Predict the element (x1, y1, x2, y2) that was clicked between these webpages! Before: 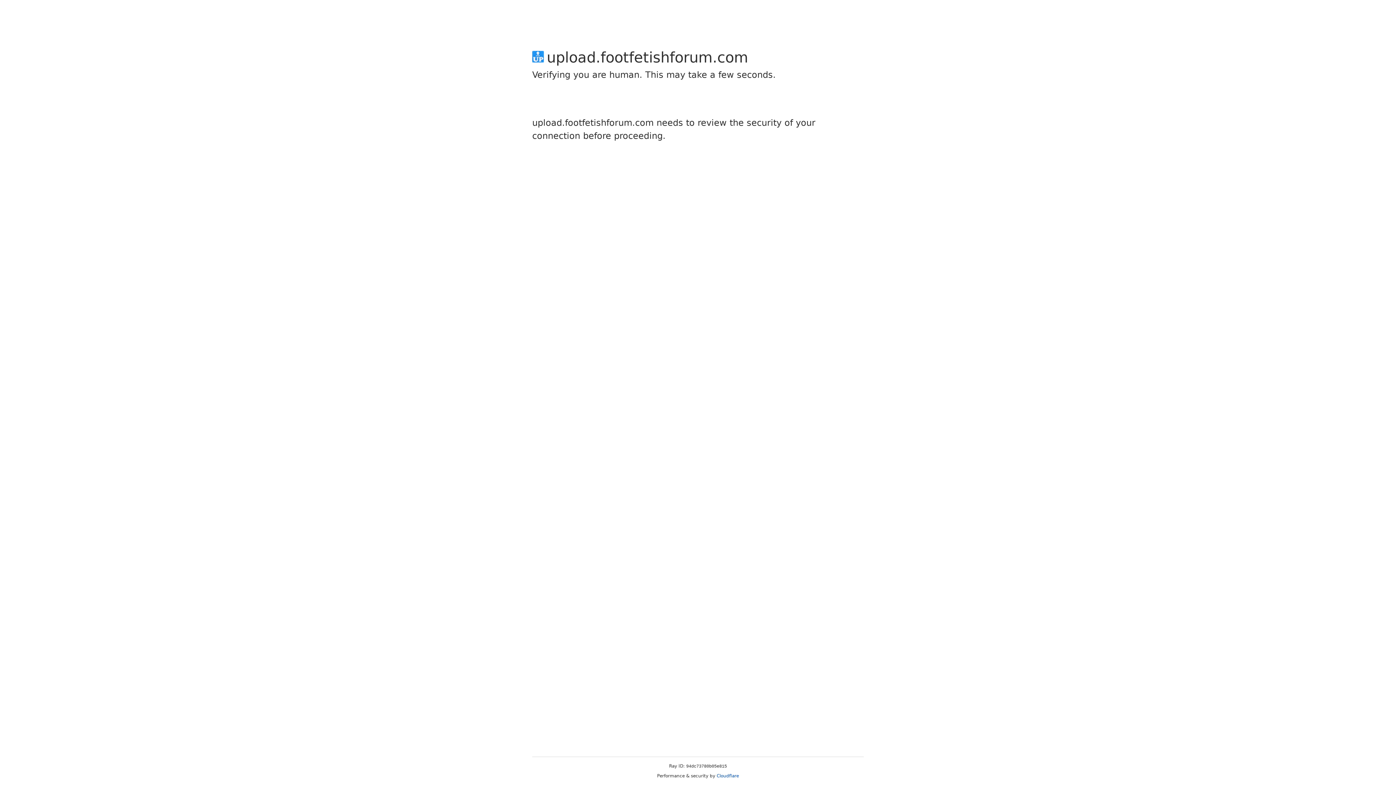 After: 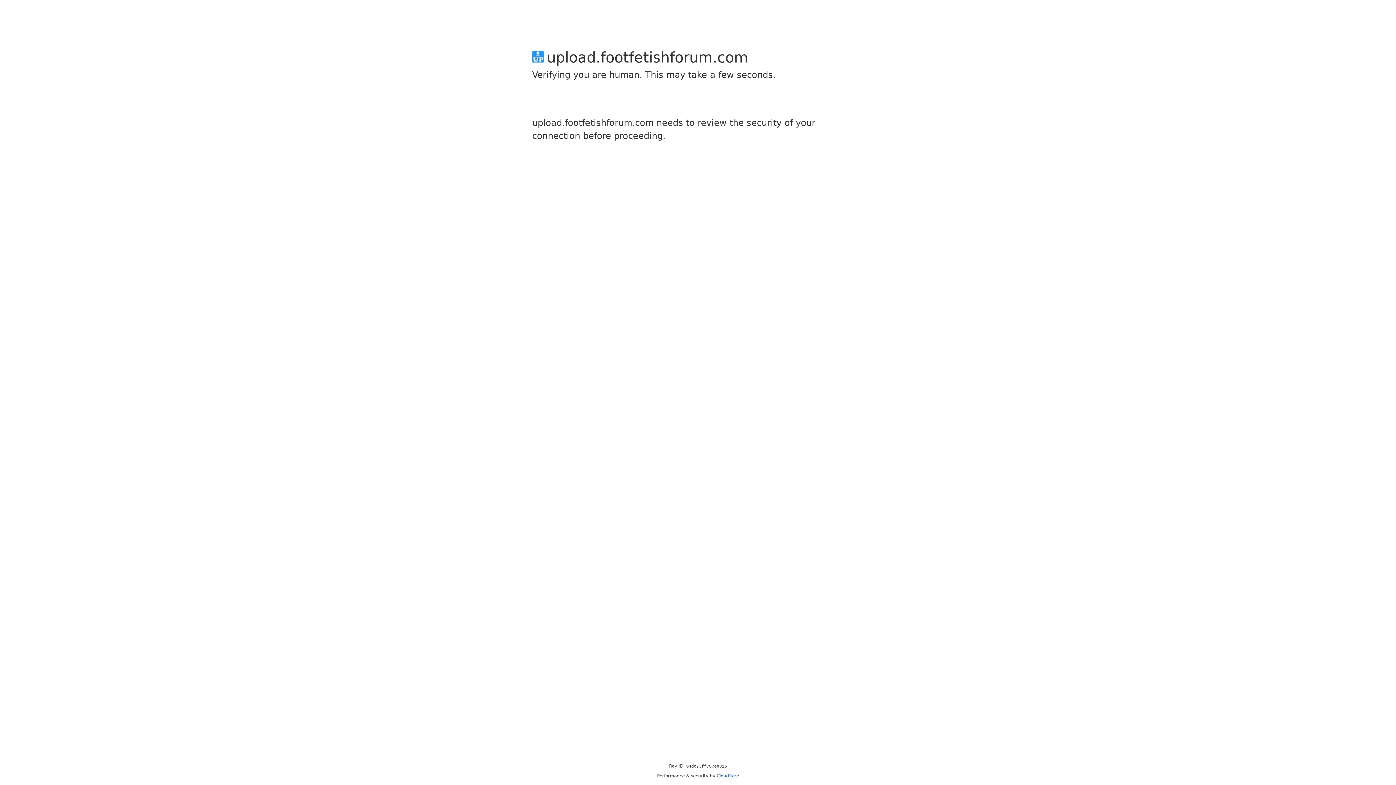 Action: label: Cloudflare bbox: (716, 773, 739, 778)